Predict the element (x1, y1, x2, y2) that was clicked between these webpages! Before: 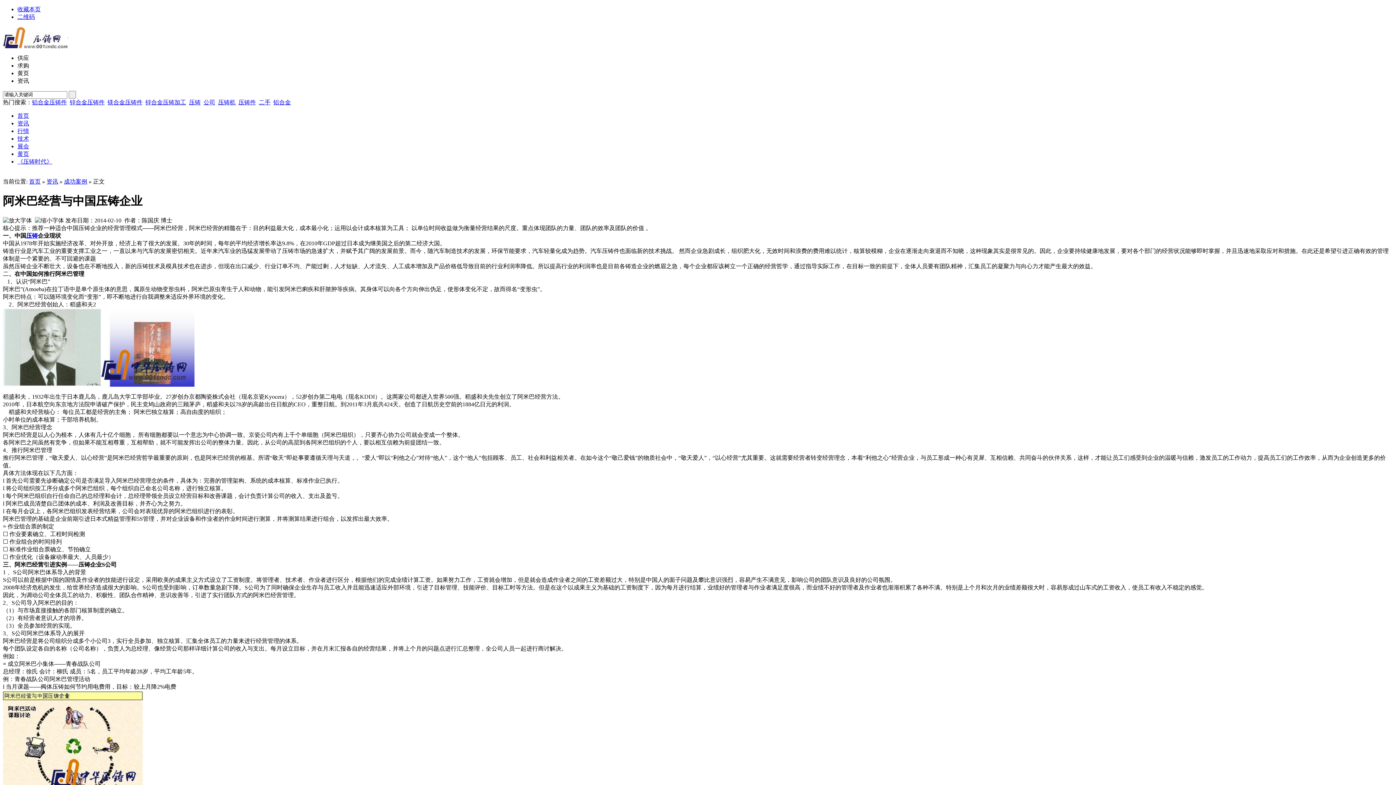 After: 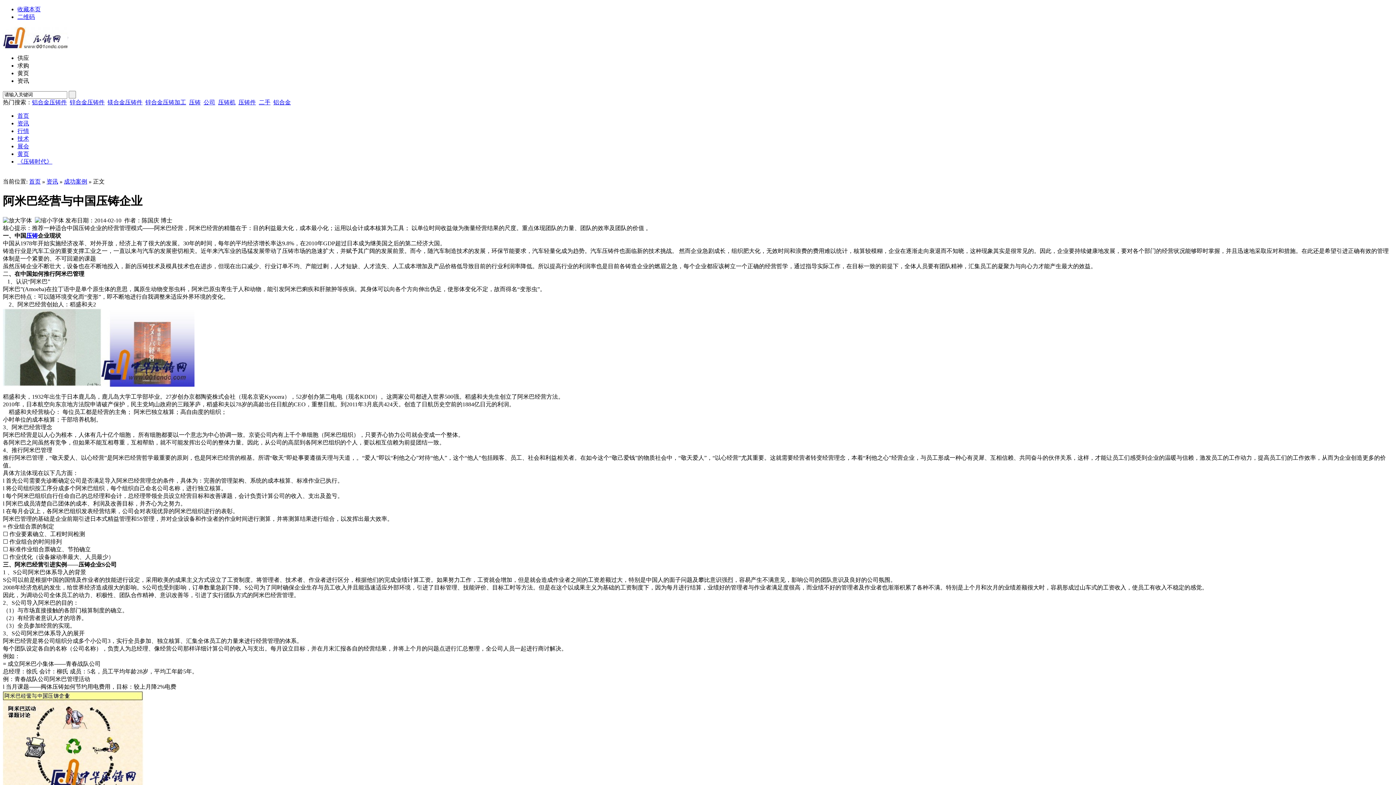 Action: bbox: (17, 6, 40, 12) label: 收藏本页